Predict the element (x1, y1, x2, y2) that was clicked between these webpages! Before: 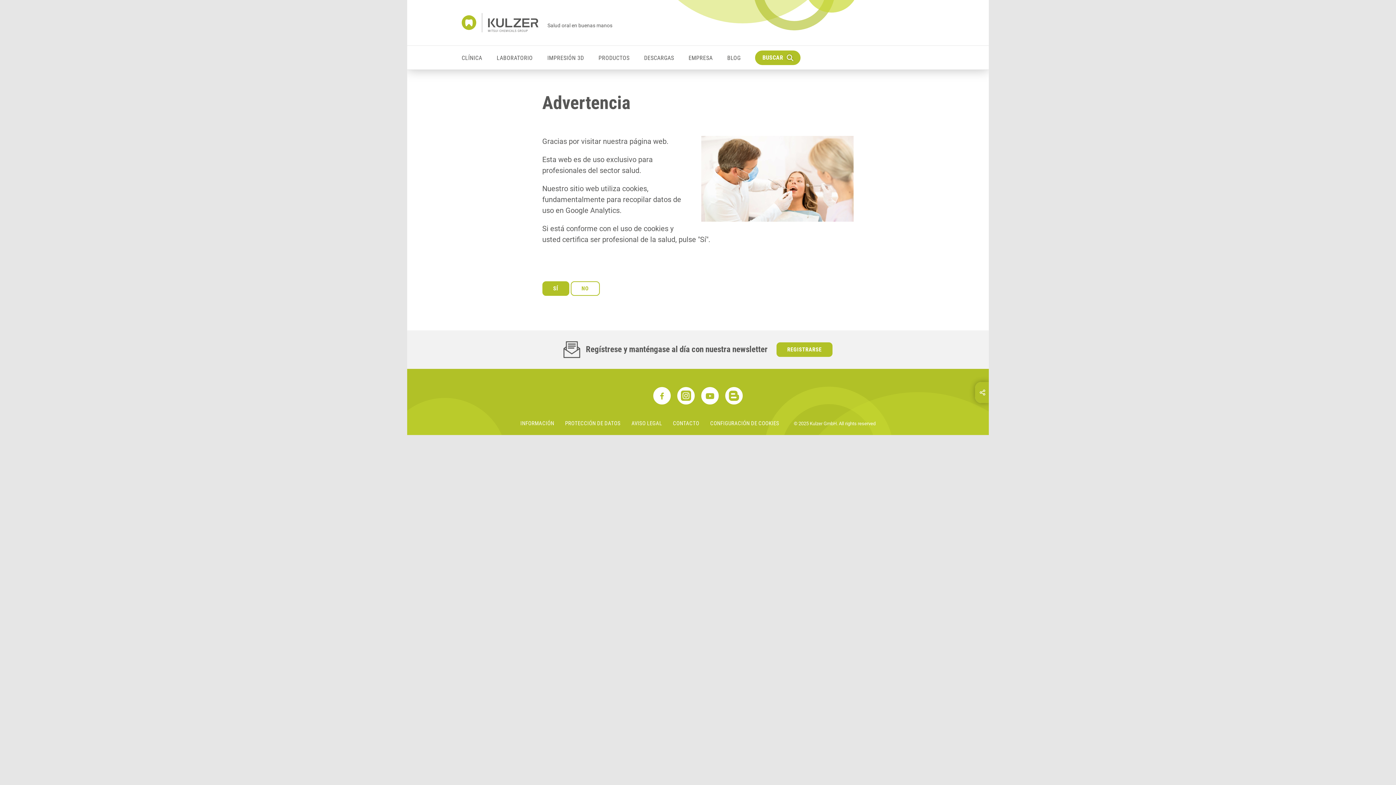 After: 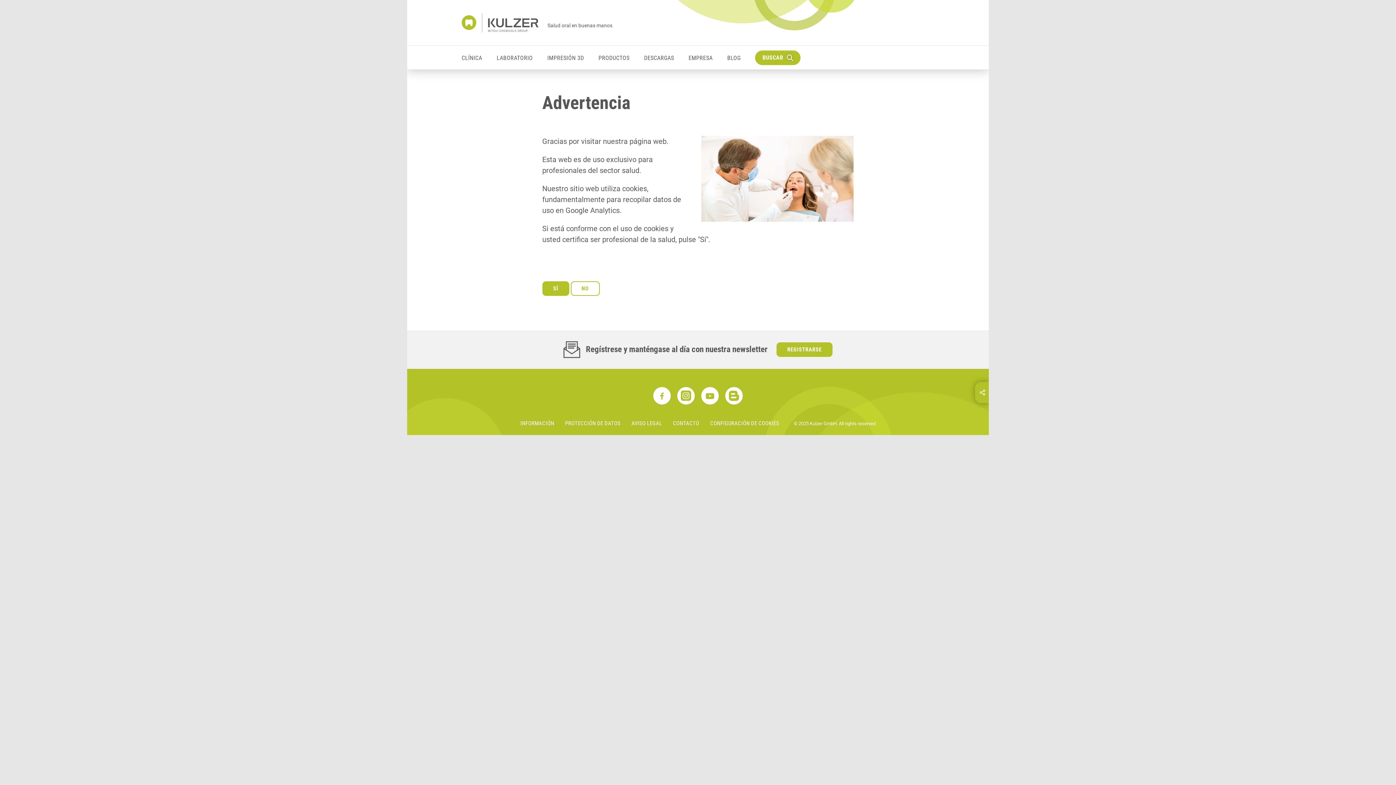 Action: bbox: (776, 342, 832, 357) label: REGISTRARSE